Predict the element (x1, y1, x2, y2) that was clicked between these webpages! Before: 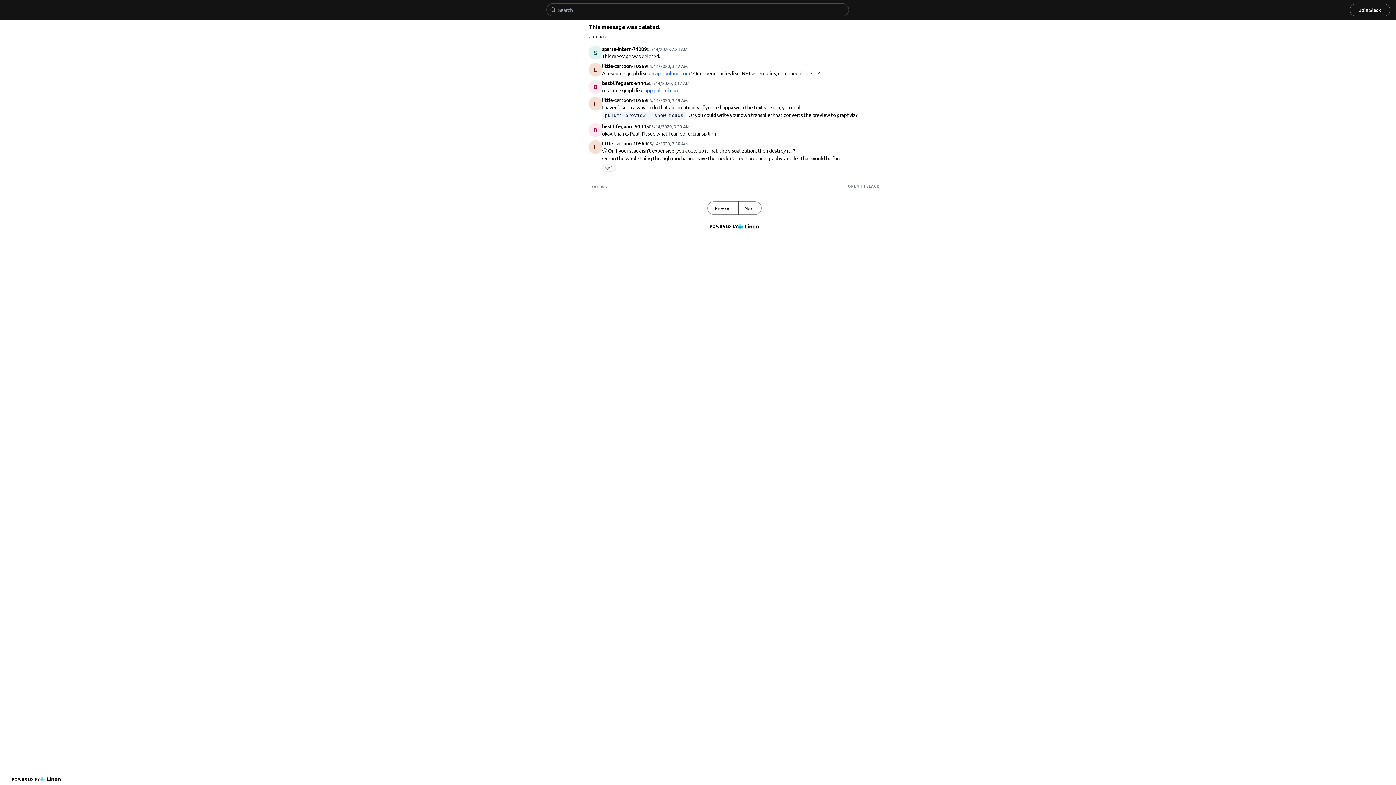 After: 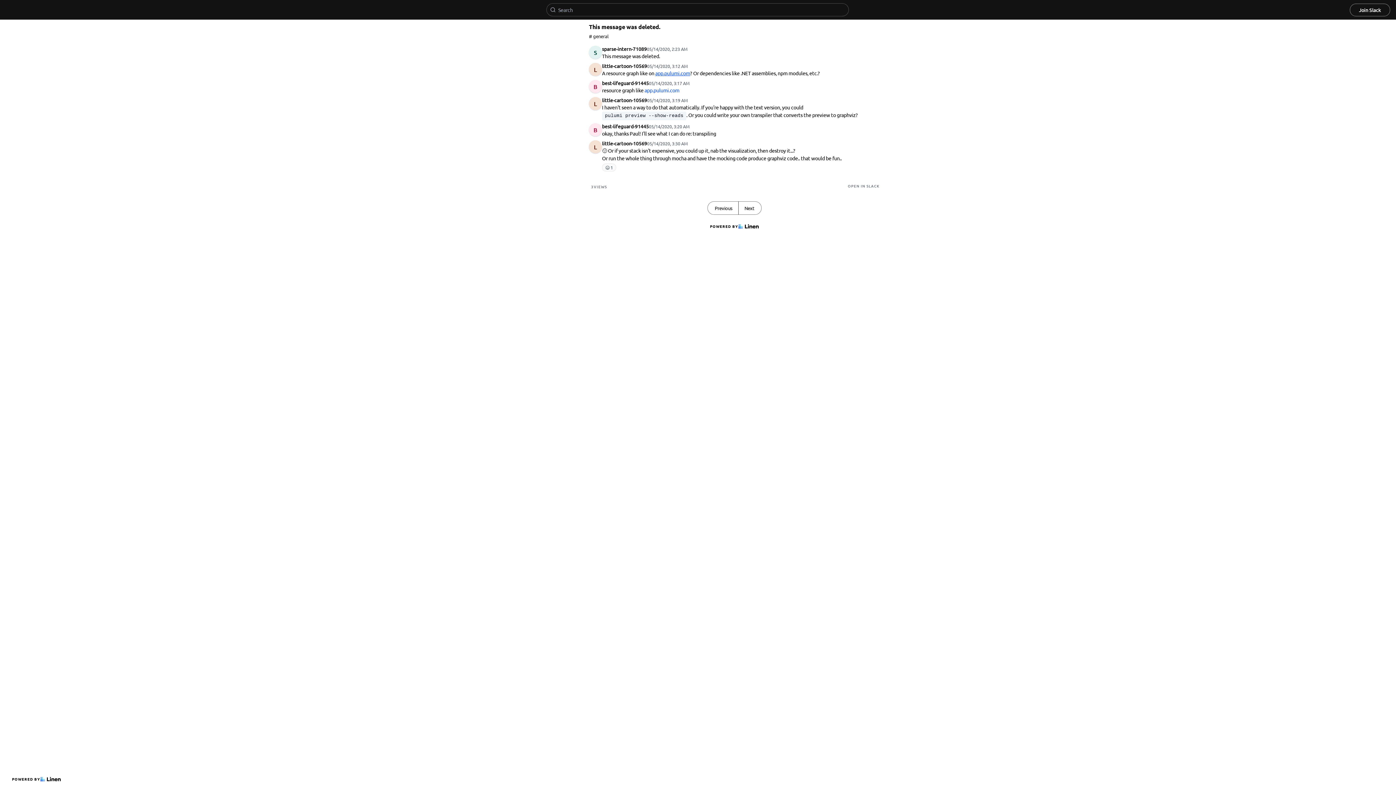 Action: label: app.pulumi.com bbox: (655, 69, 690, 76)